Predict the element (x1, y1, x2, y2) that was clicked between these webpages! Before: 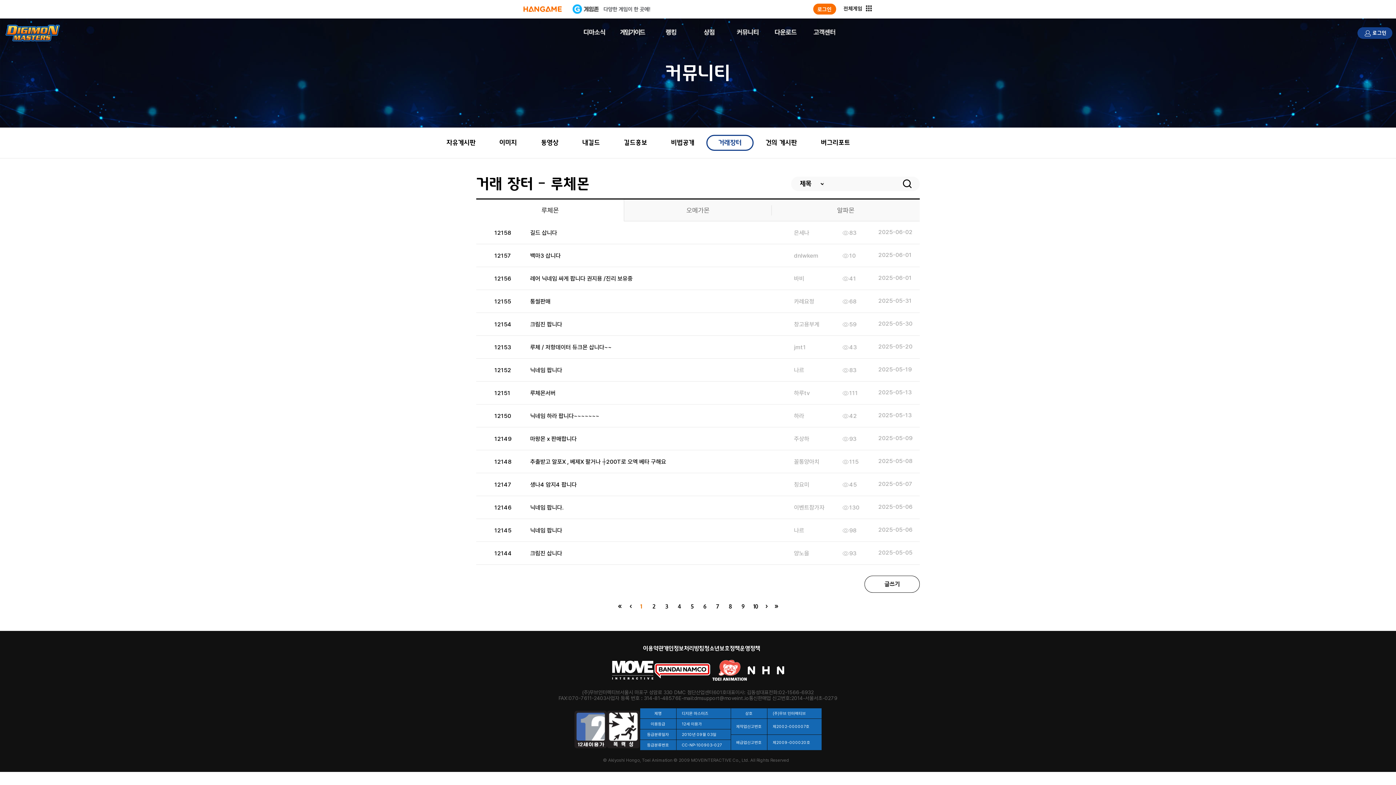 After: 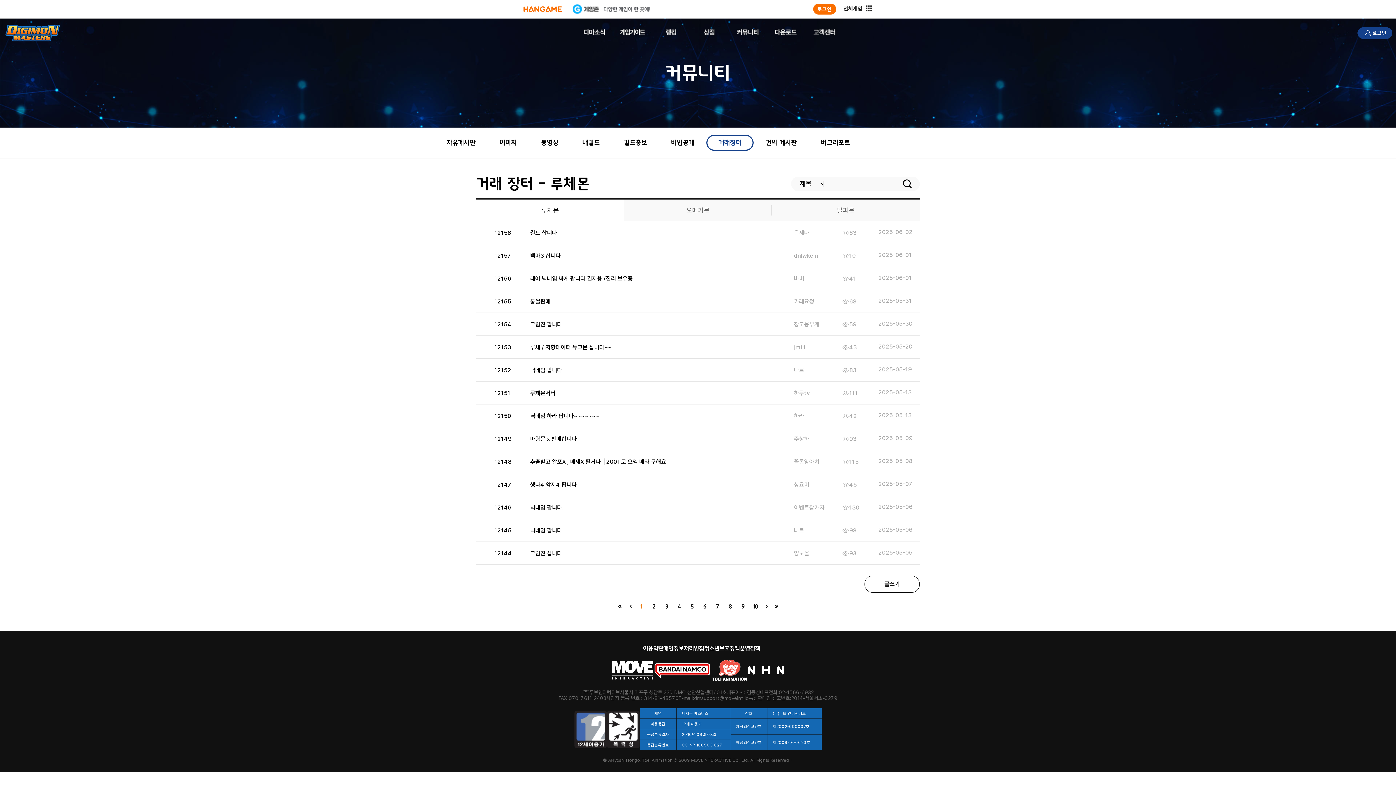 Action: bbox: (572, 0, 681, 18)